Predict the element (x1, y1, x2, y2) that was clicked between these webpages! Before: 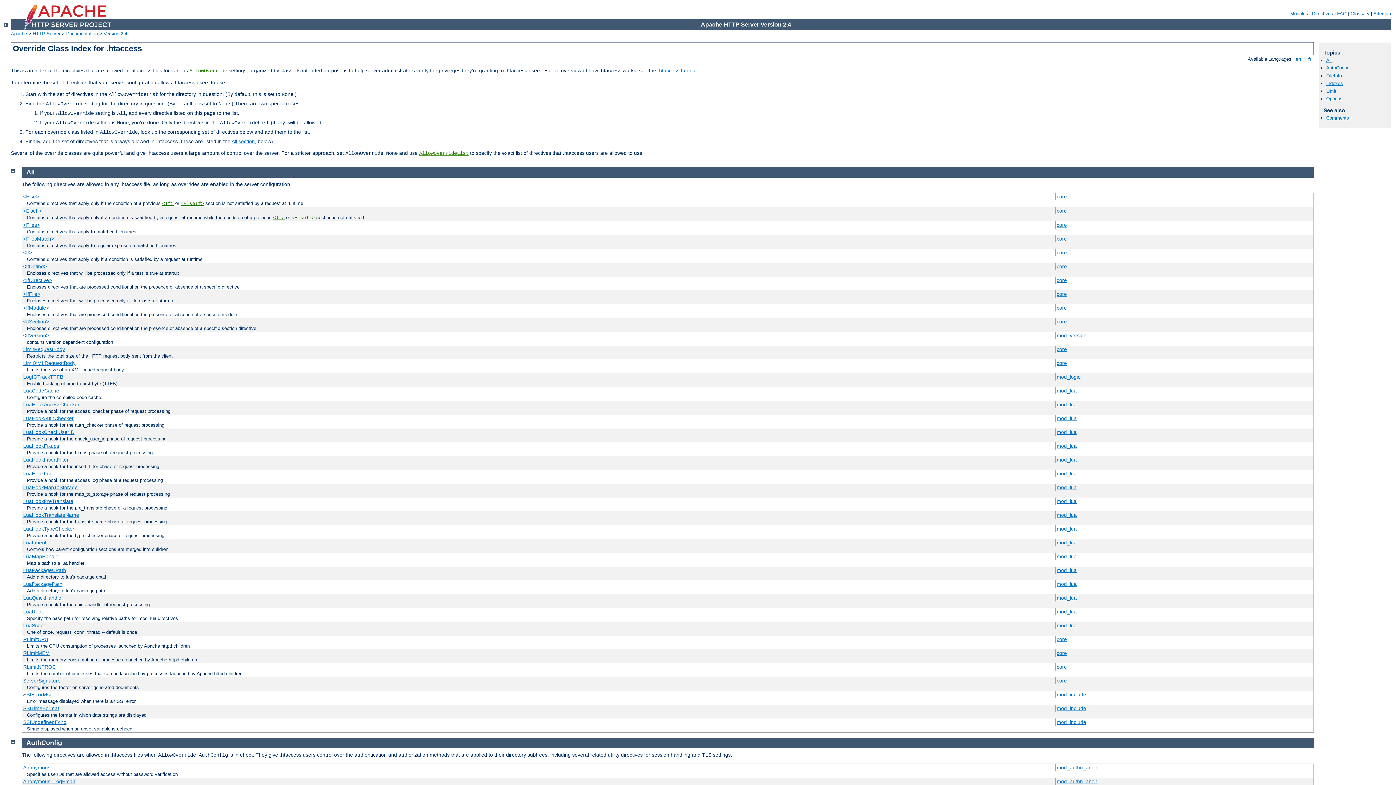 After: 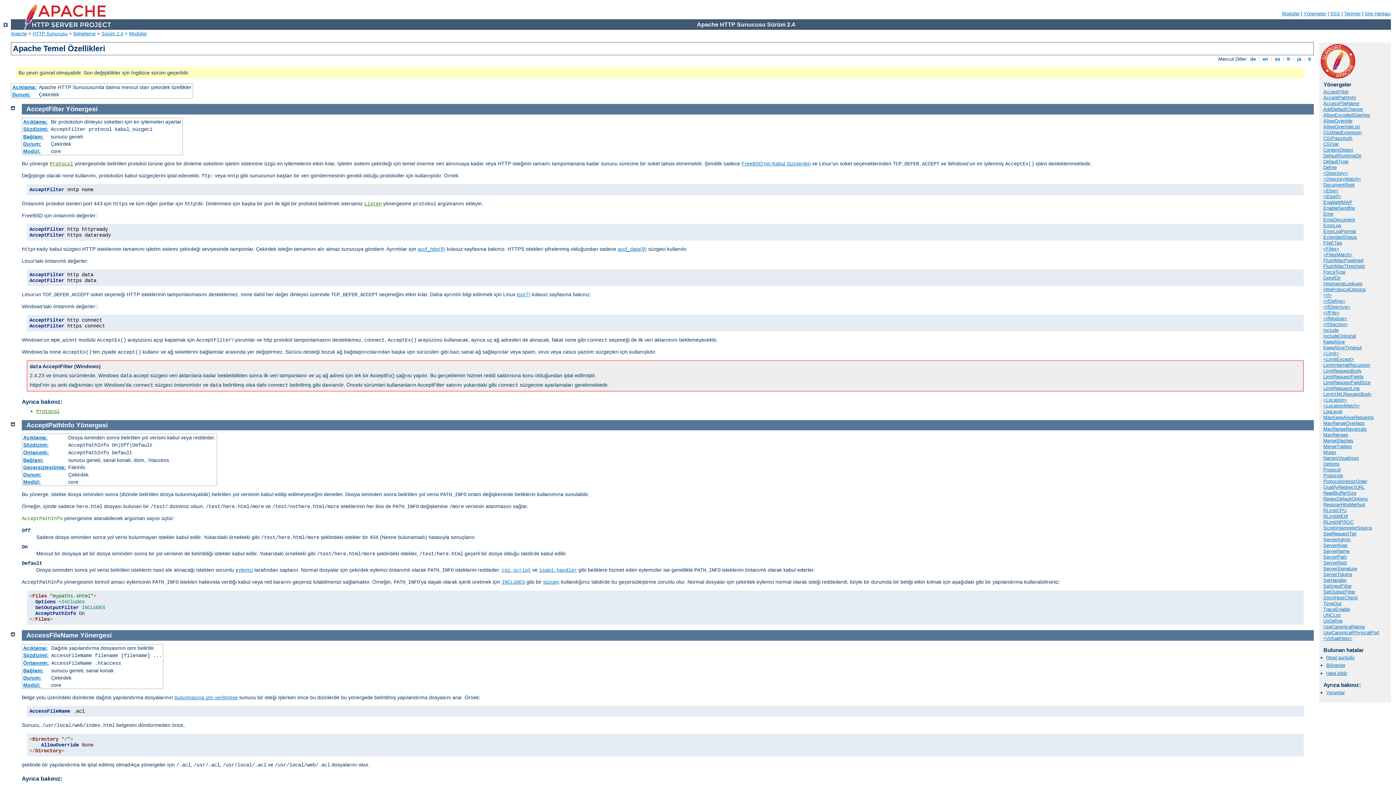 Action: bbox: (1057, 360, 1067, 366) label: core